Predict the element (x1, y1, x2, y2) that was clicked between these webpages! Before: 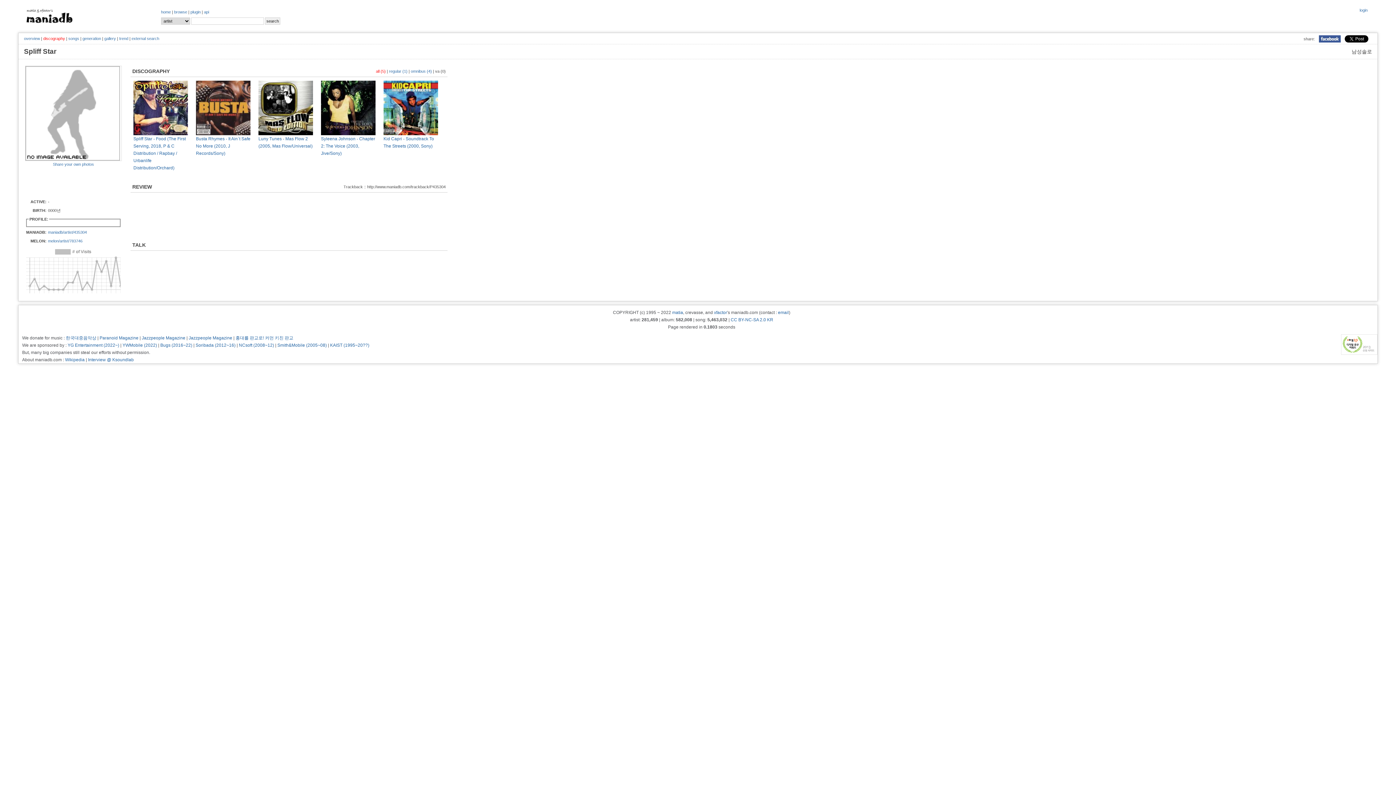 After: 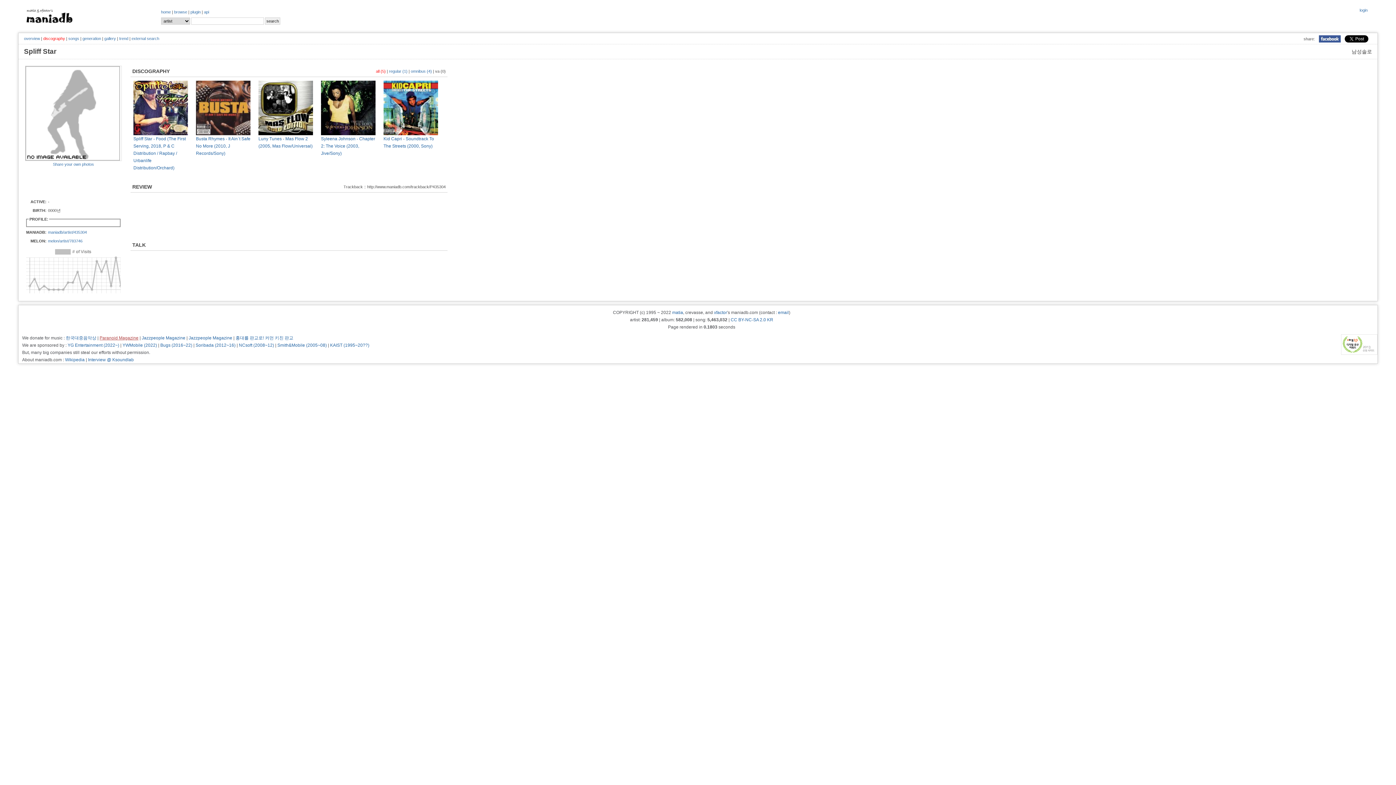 Action: label: Paranoid Magazine bbox: (99, 335, 138, 340)